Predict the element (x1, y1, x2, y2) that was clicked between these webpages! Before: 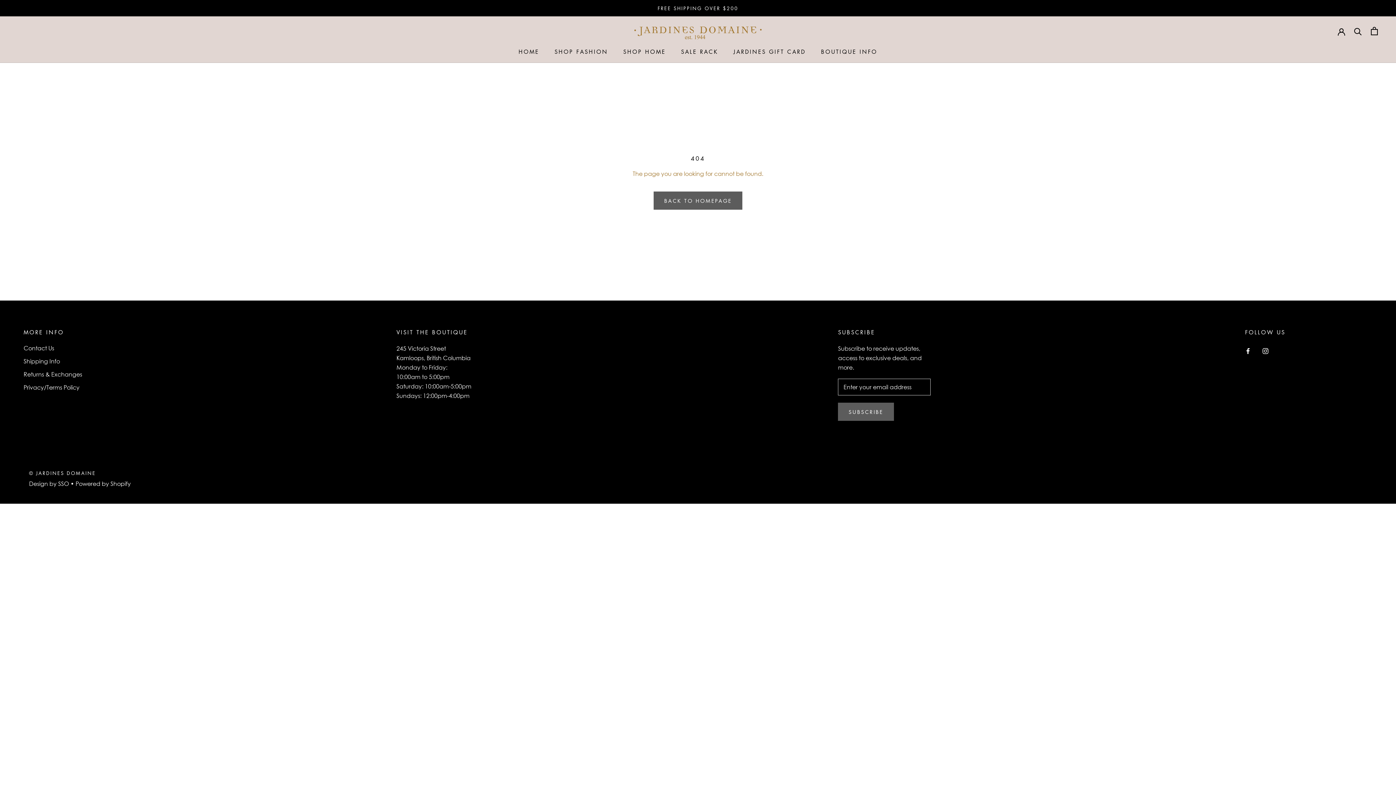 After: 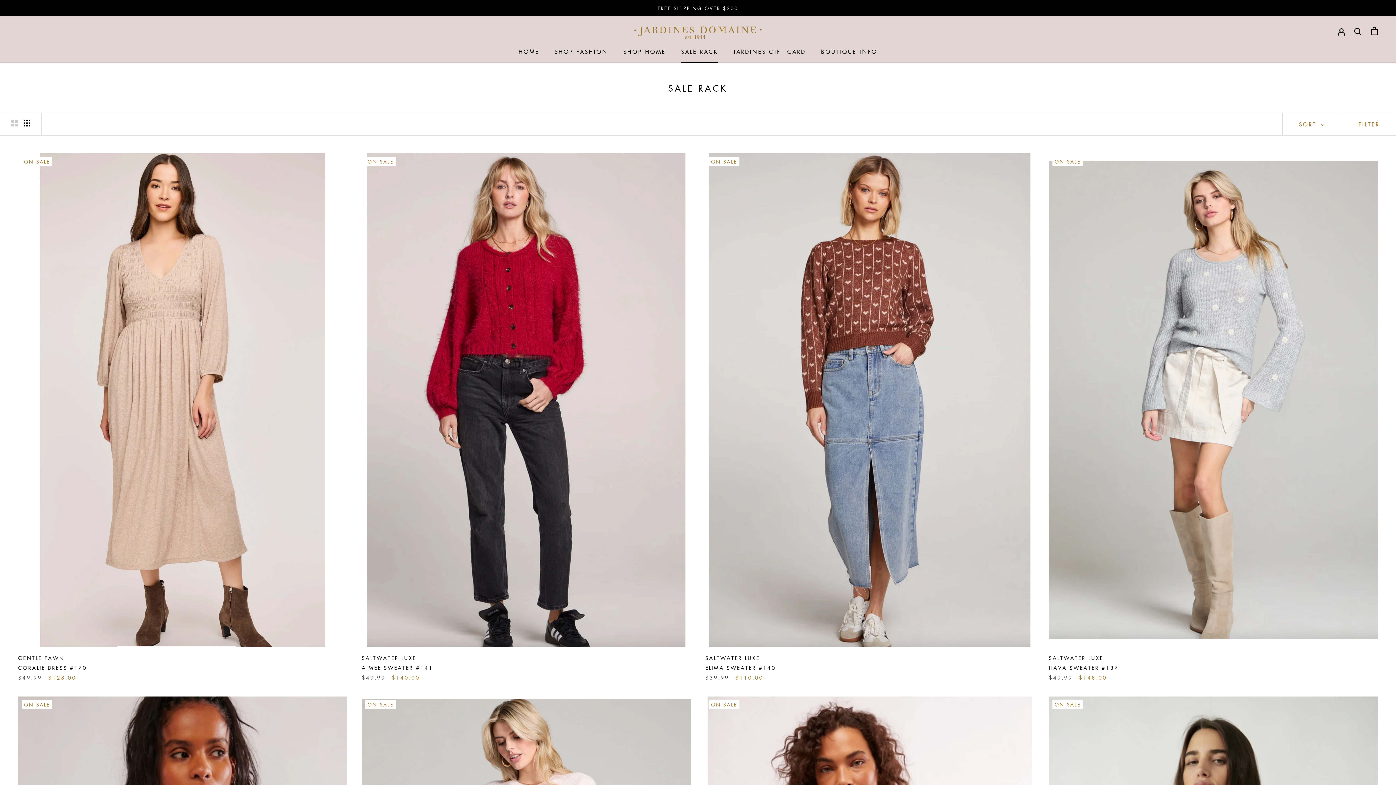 Action: bbox: (681, 47, 718, 55) label: SALE RACK
SALE RACK